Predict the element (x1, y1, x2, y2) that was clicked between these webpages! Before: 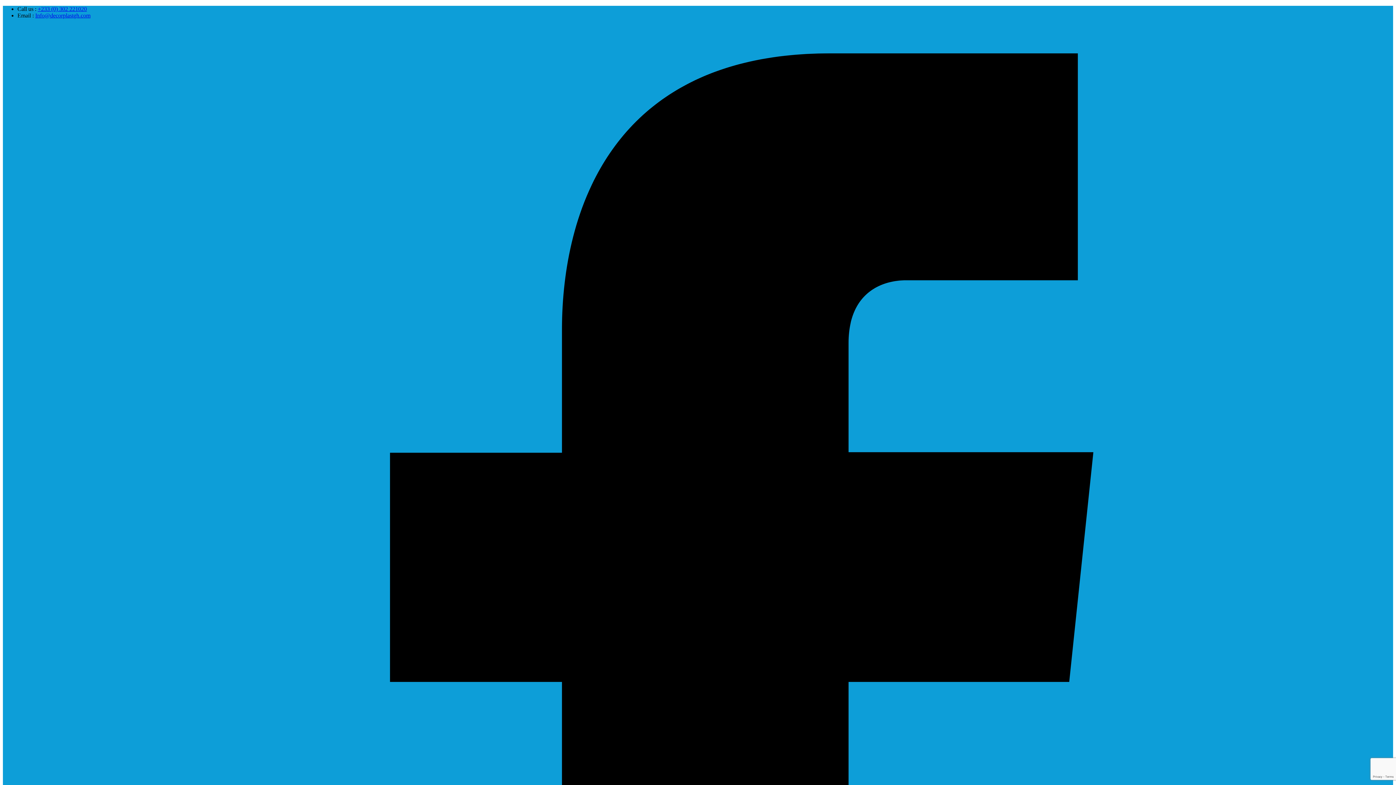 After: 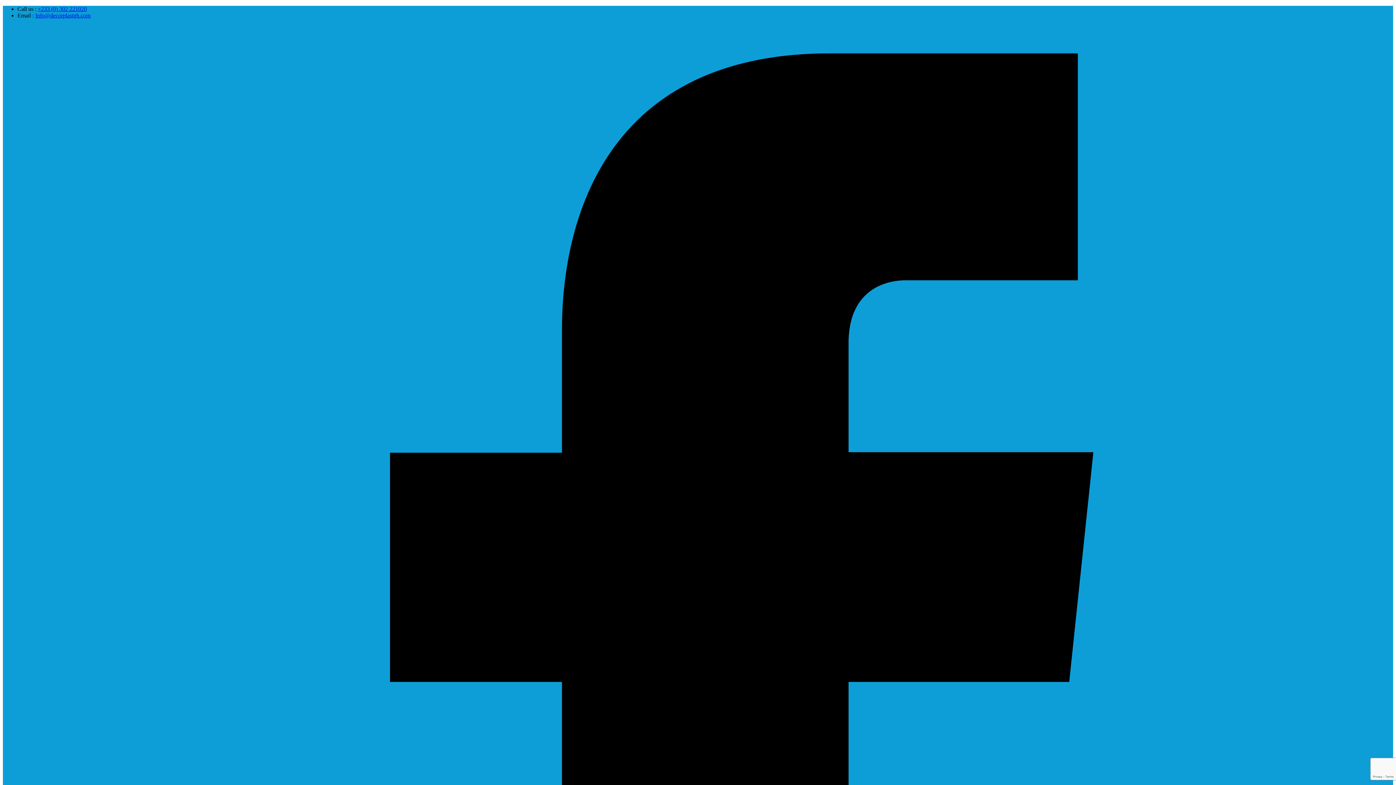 Action: bbox: (37, 5, 86, 12) label: +233 (0) 302 221020